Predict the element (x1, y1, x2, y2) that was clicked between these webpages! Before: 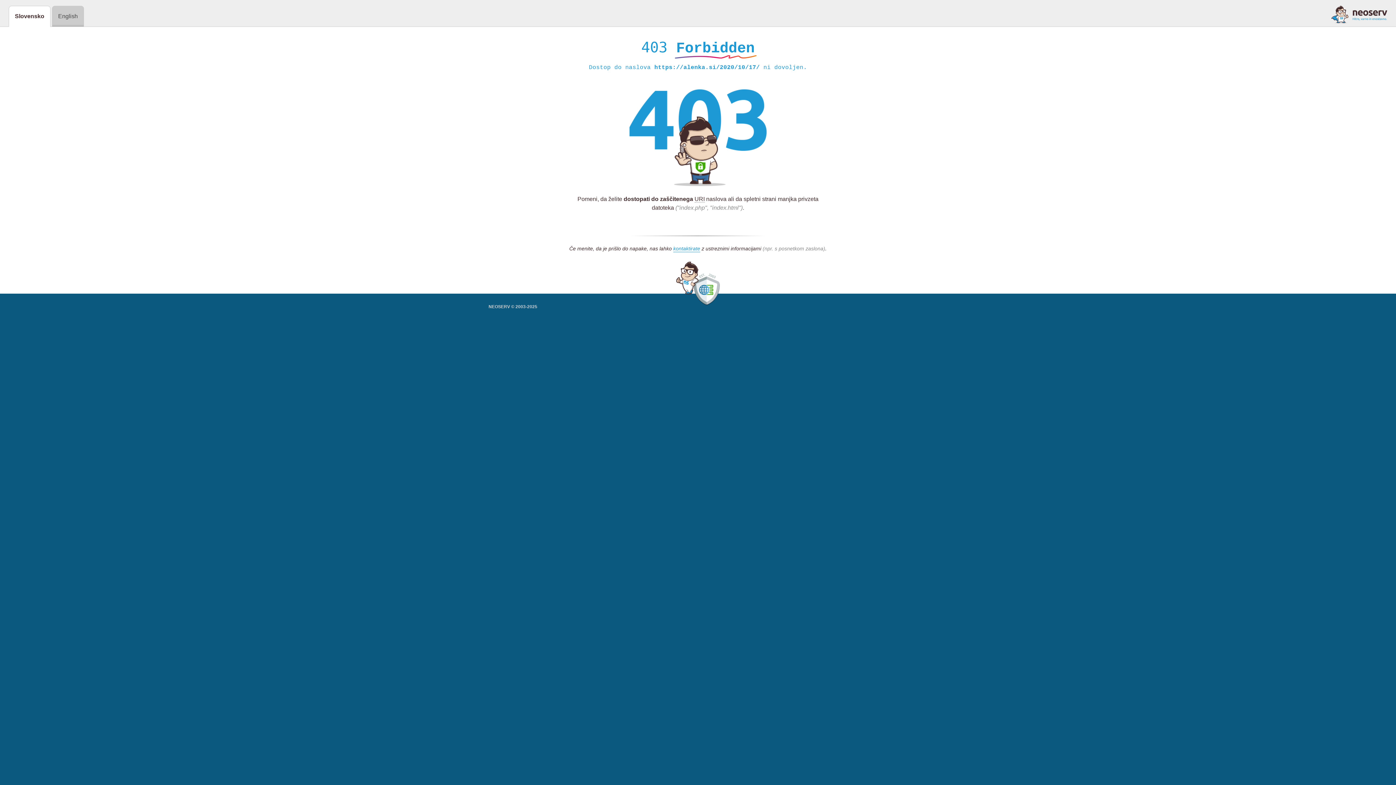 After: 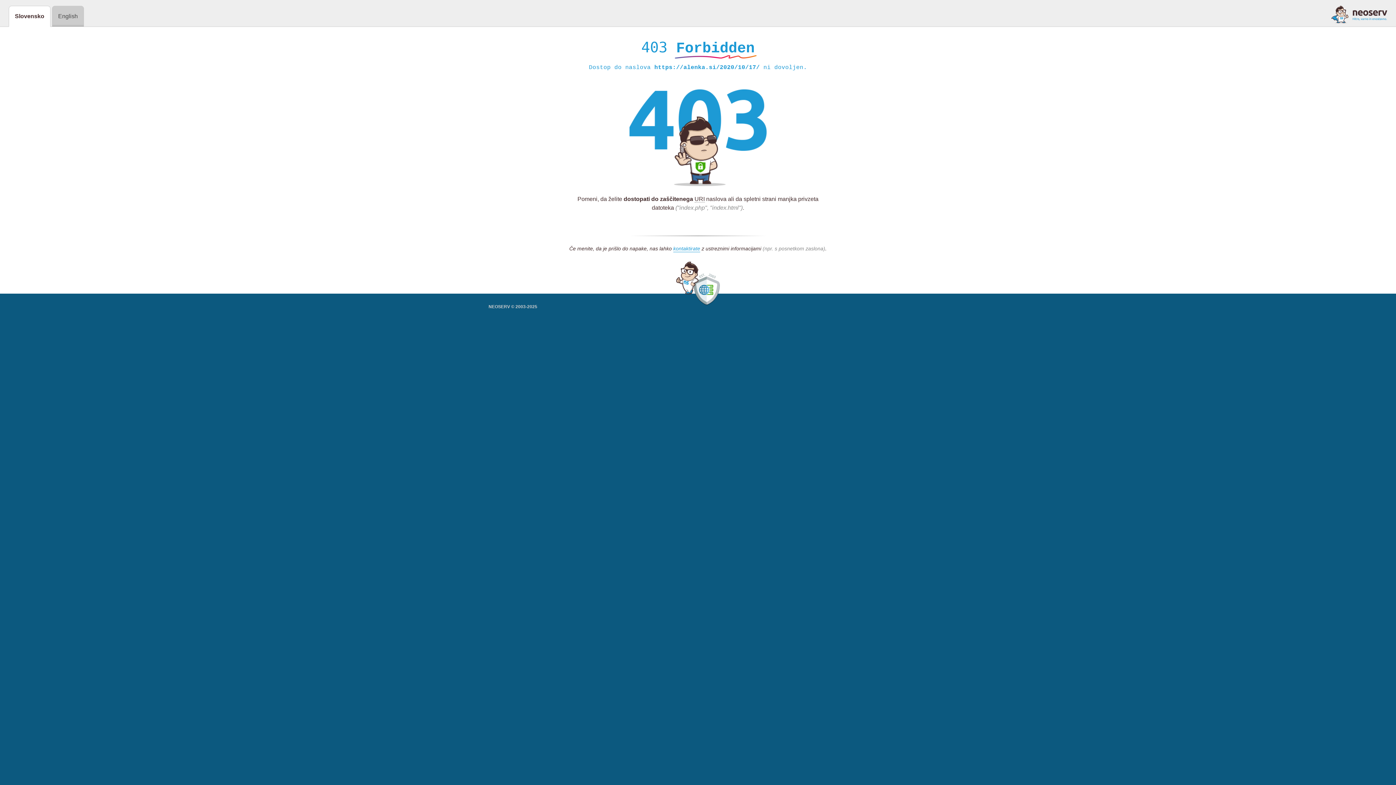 Action: bbox: (1331, 5, 1387, 23)